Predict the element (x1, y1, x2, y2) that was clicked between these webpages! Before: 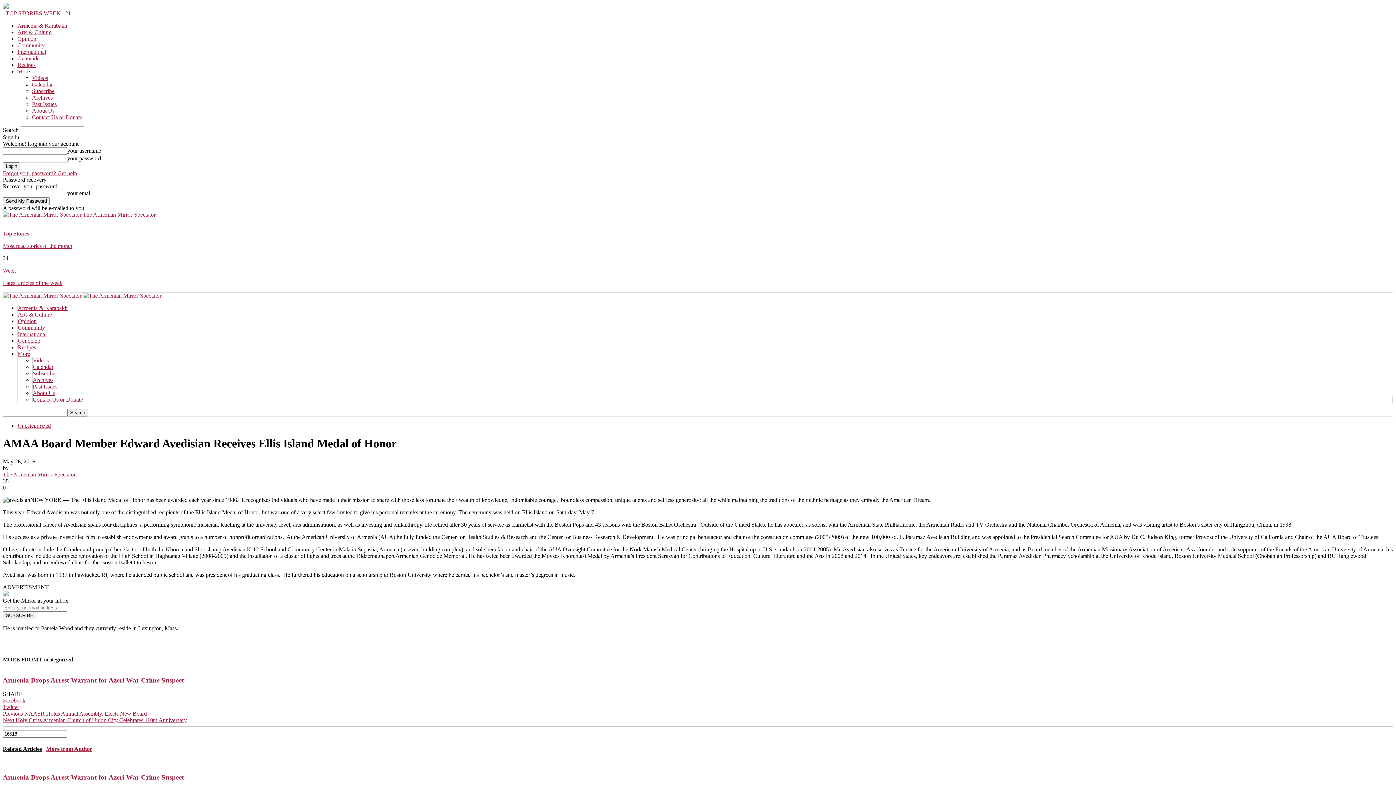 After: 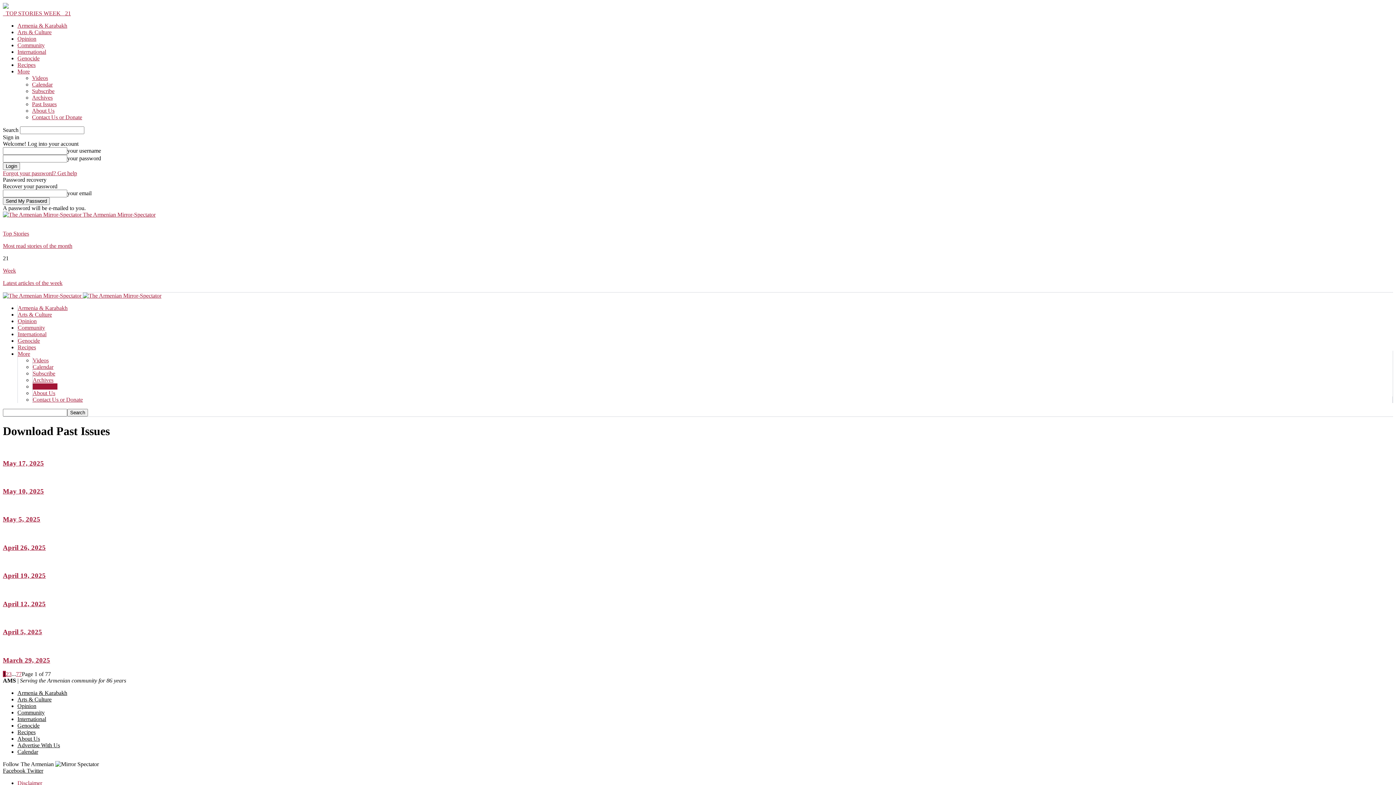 Action: bbox: (32, 101, 56, 107) label: Past Issues